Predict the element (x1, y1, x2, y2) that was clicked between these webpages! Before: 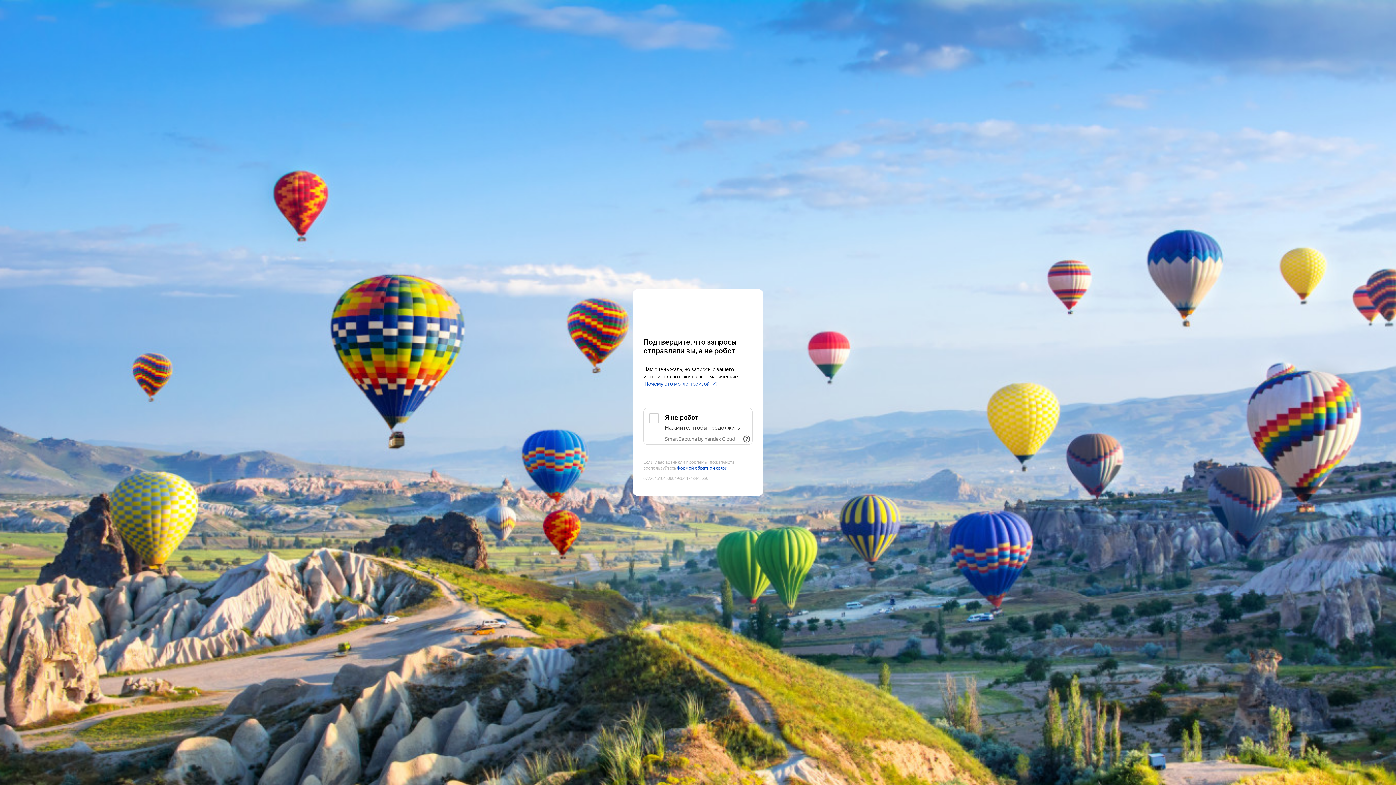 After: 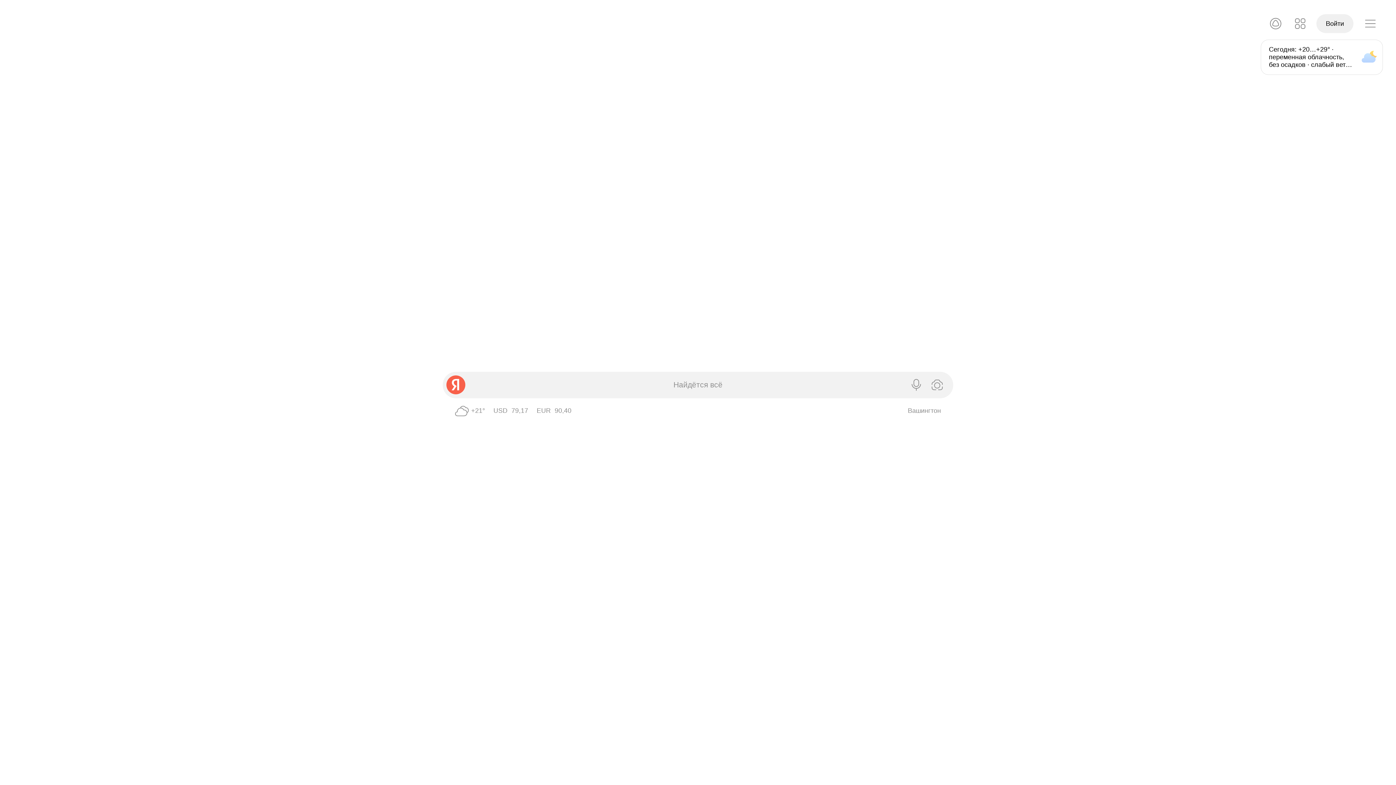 Action: label: Yandex bbox: (643, 303, 752, 316)